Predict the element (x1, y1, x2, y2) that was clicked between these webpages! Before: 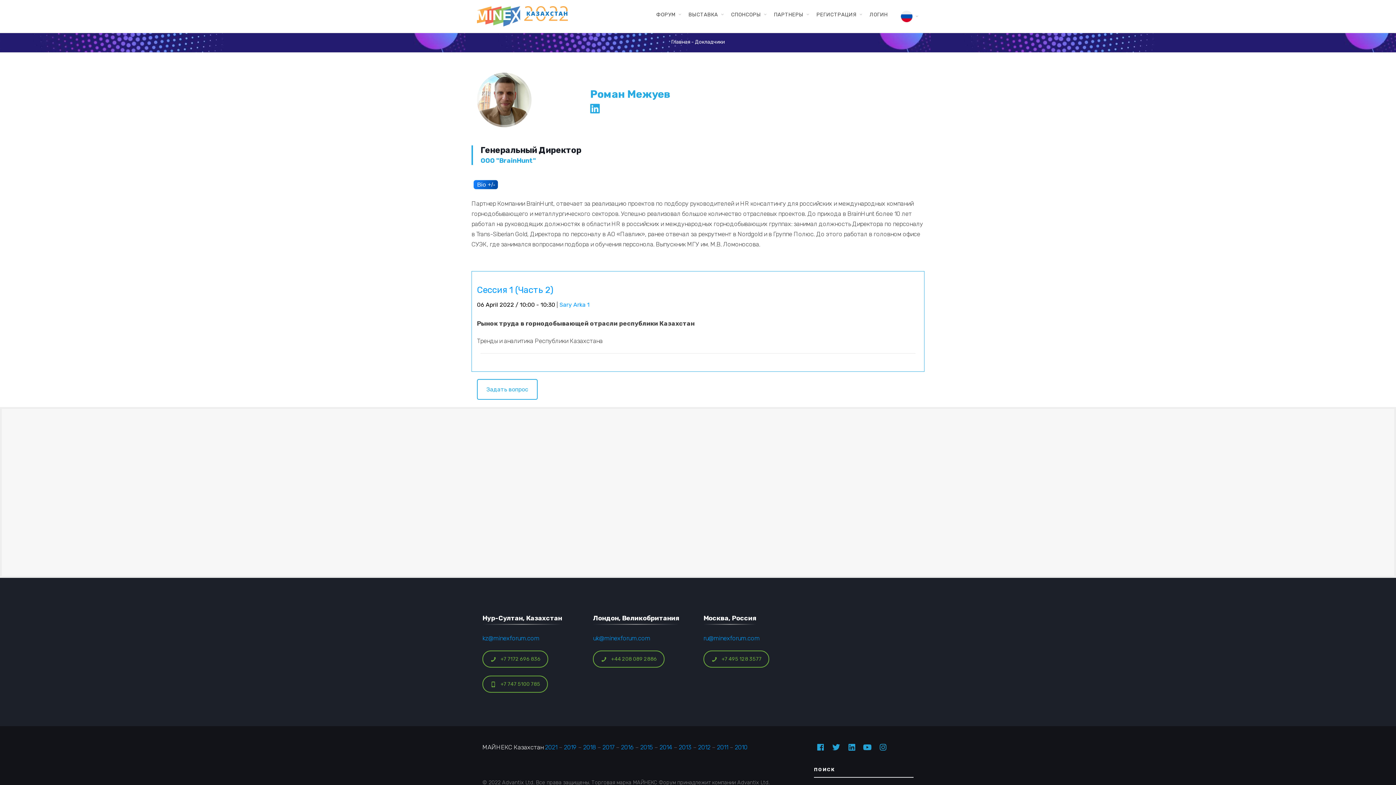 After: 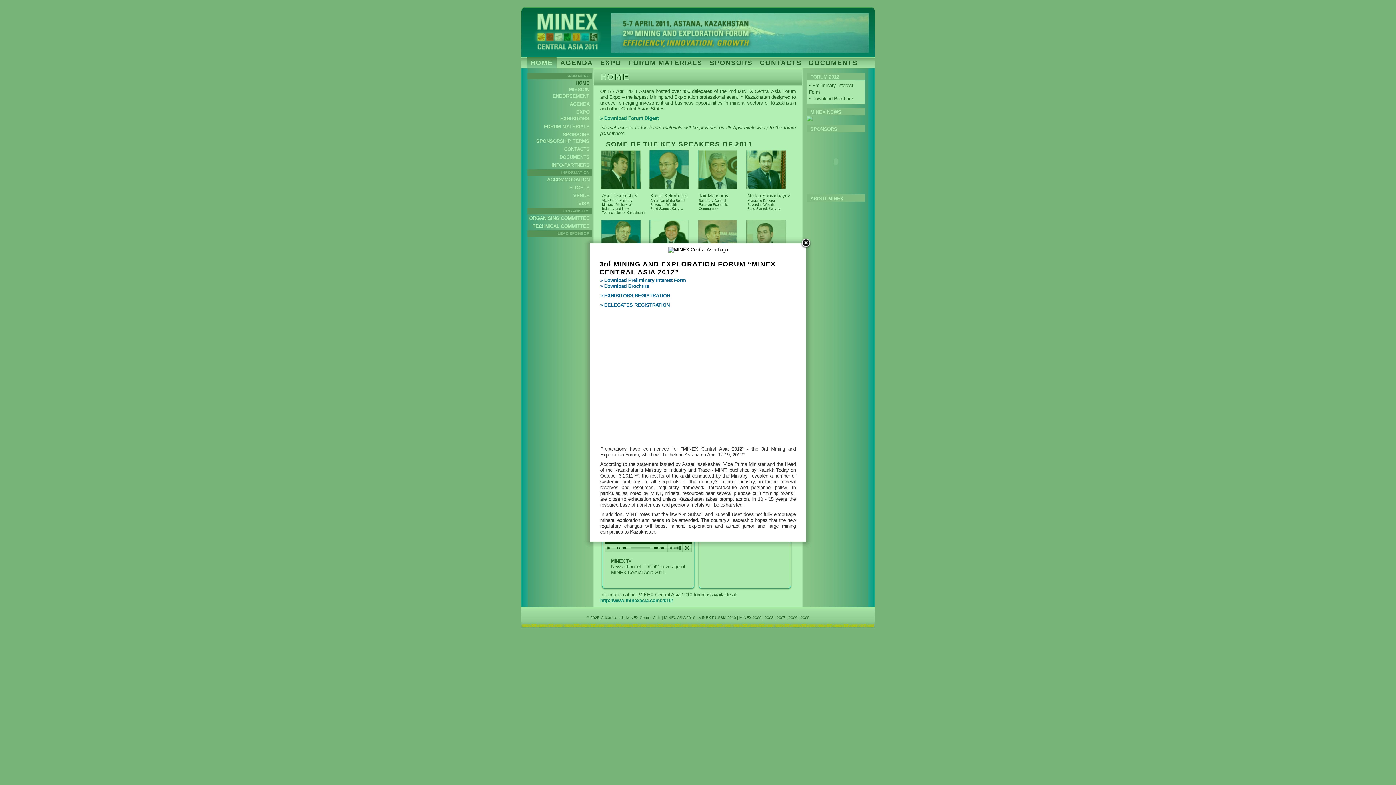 Action: label: 2011 bbox: (717, 743, 728, 751)